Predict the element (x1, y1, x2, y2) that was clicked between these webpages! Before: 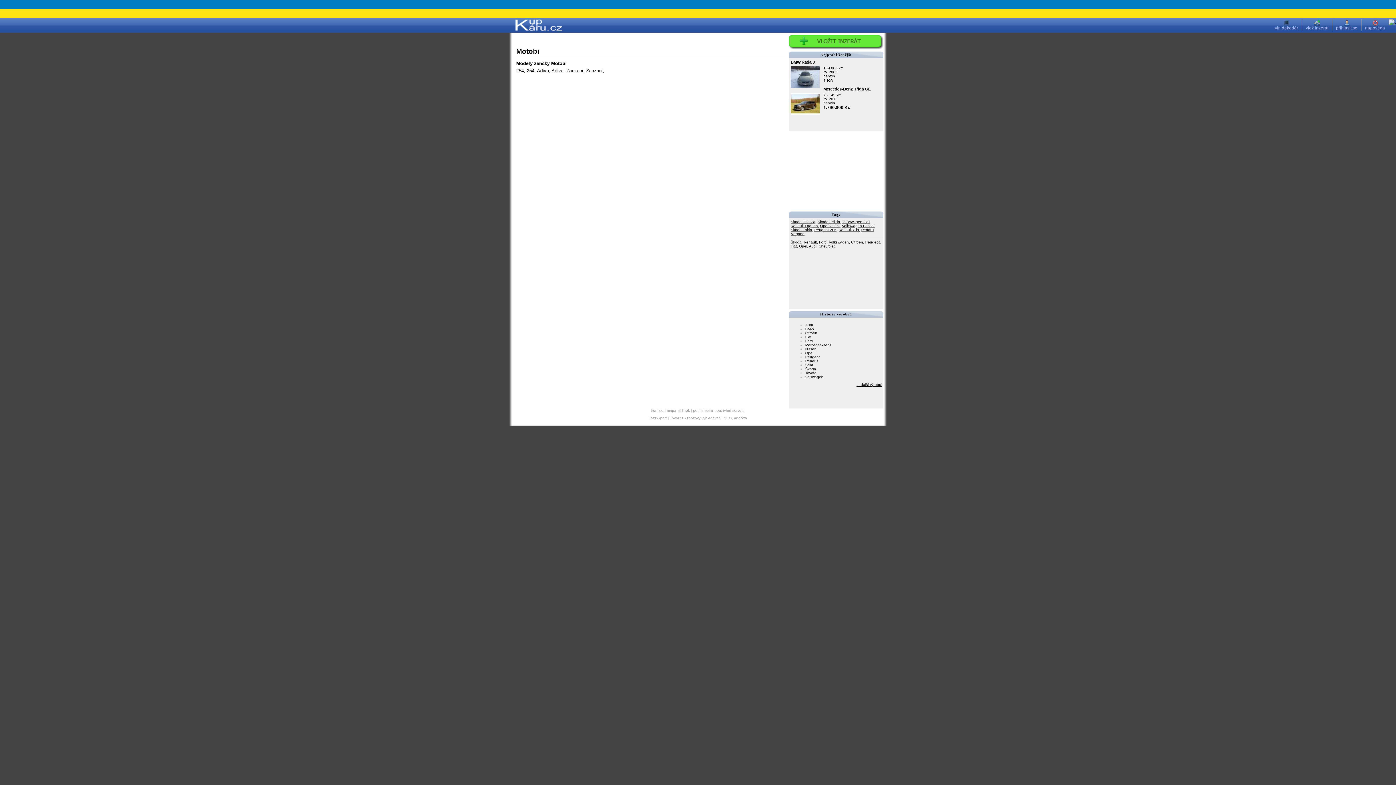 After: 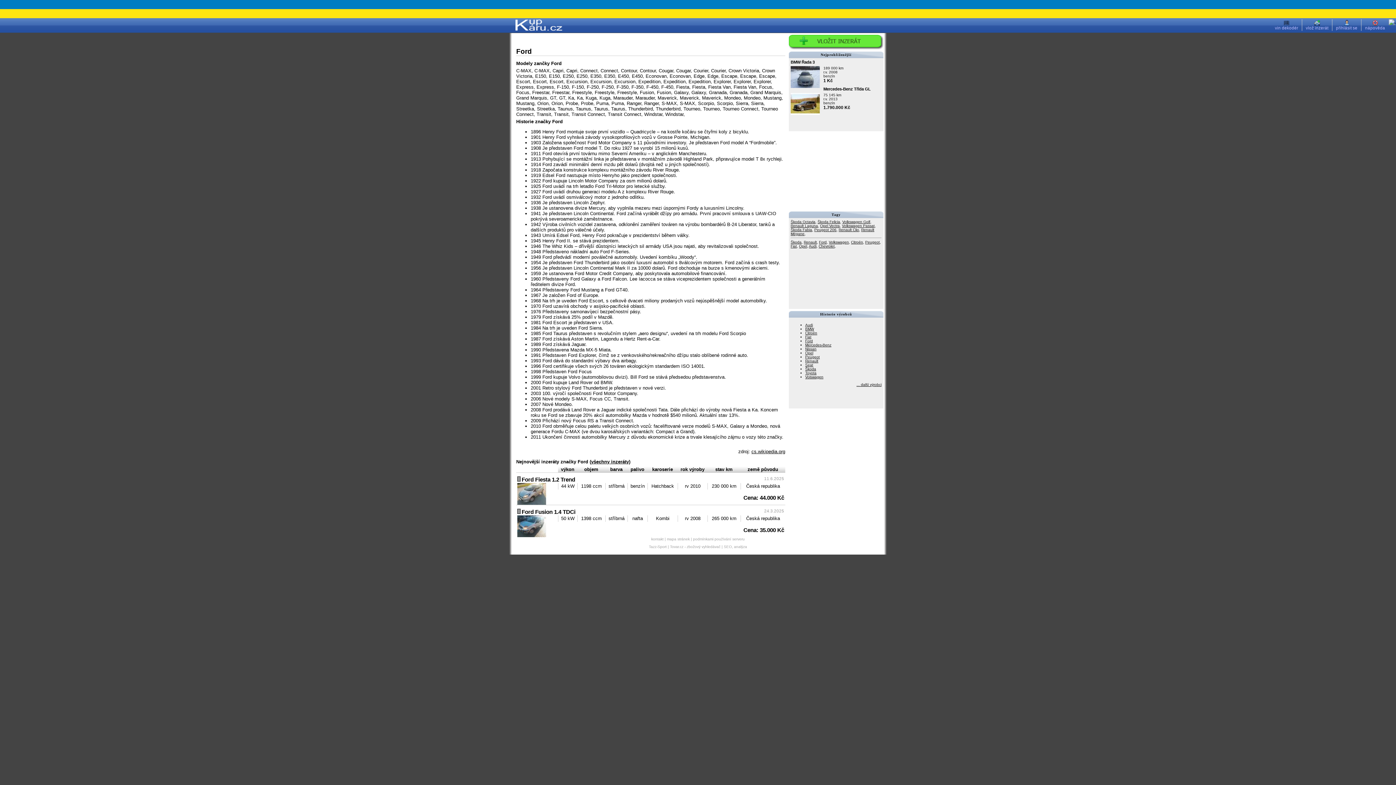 Action: label: Ford bbox: (805, 339, 813, 343)